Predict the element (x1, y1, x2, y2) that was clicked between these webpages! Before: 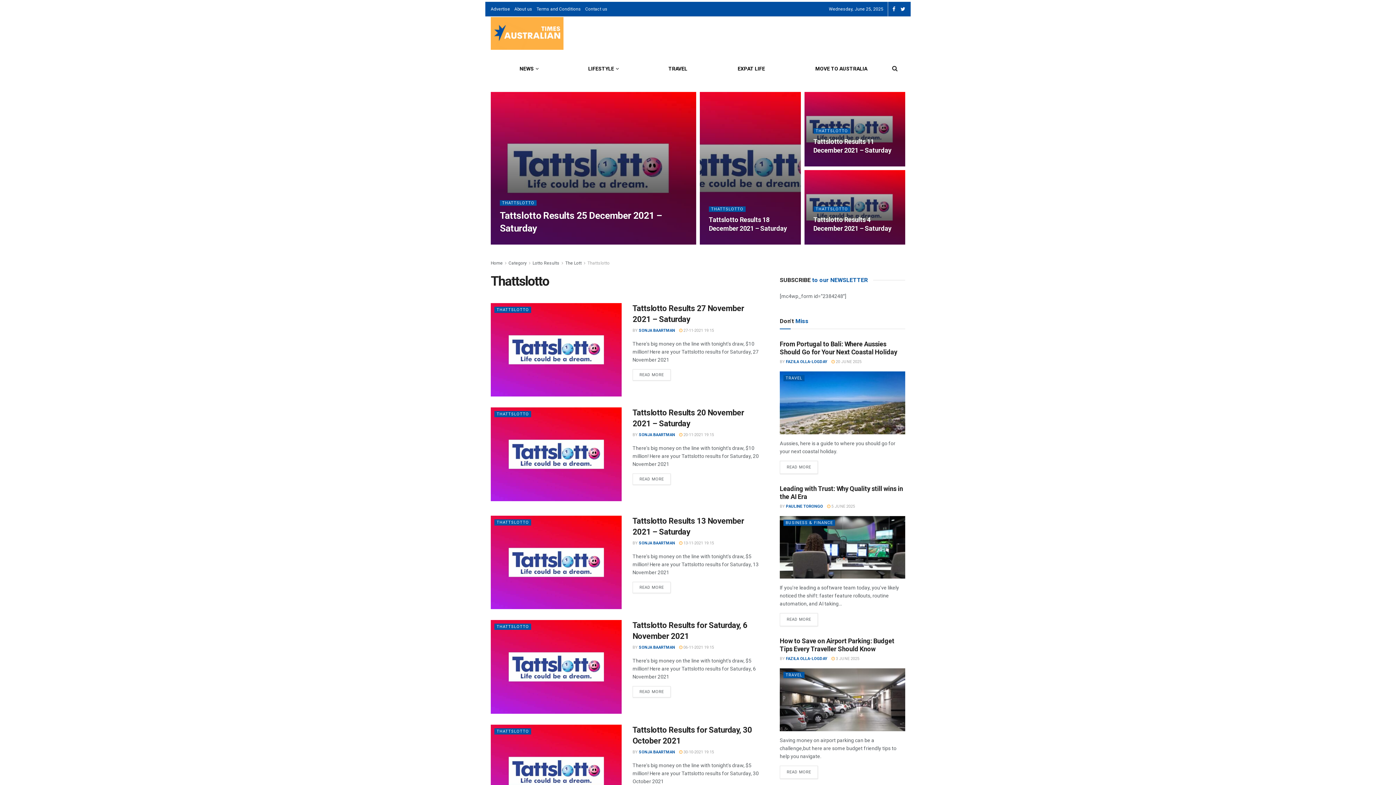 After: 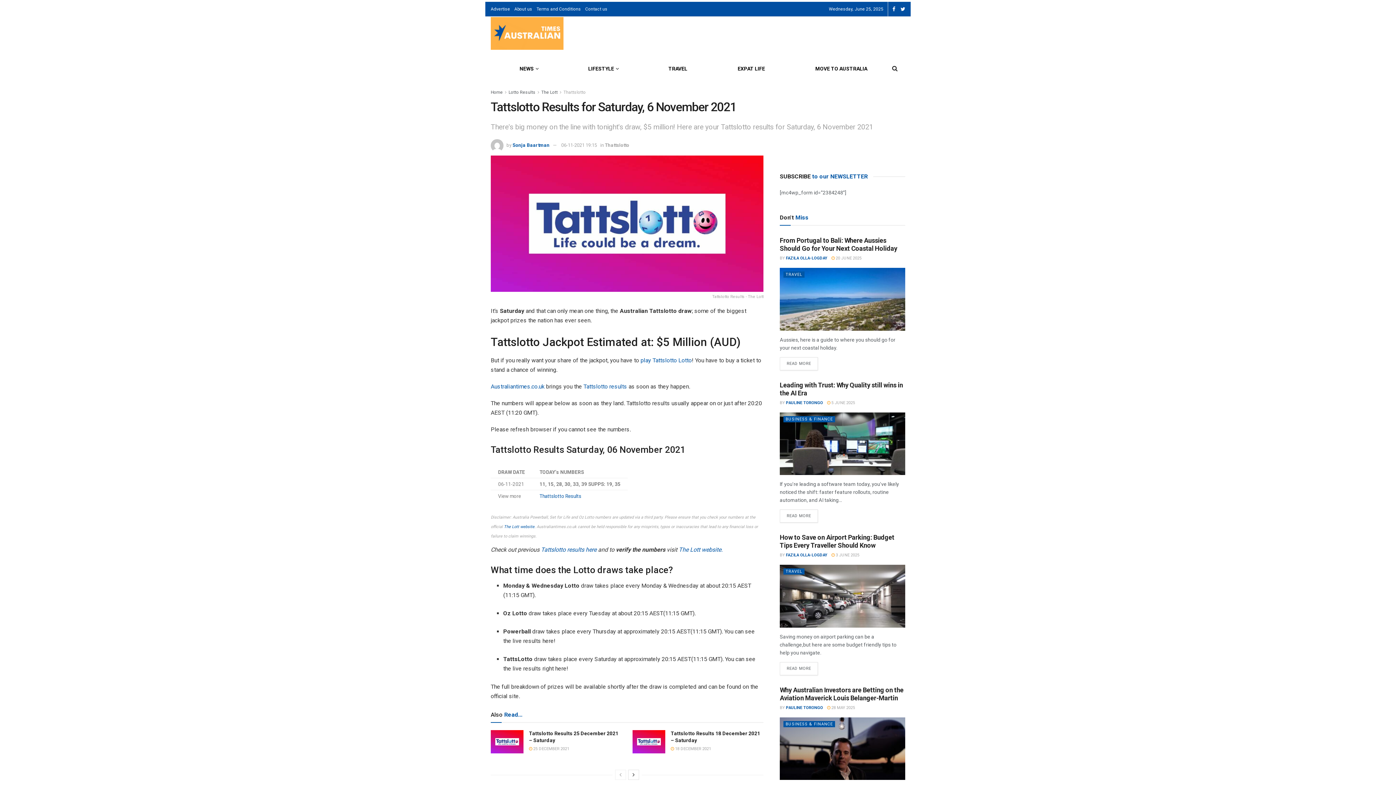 Action: bbox: (679, 645, 714, 650) label:  06-11-2021 19:15